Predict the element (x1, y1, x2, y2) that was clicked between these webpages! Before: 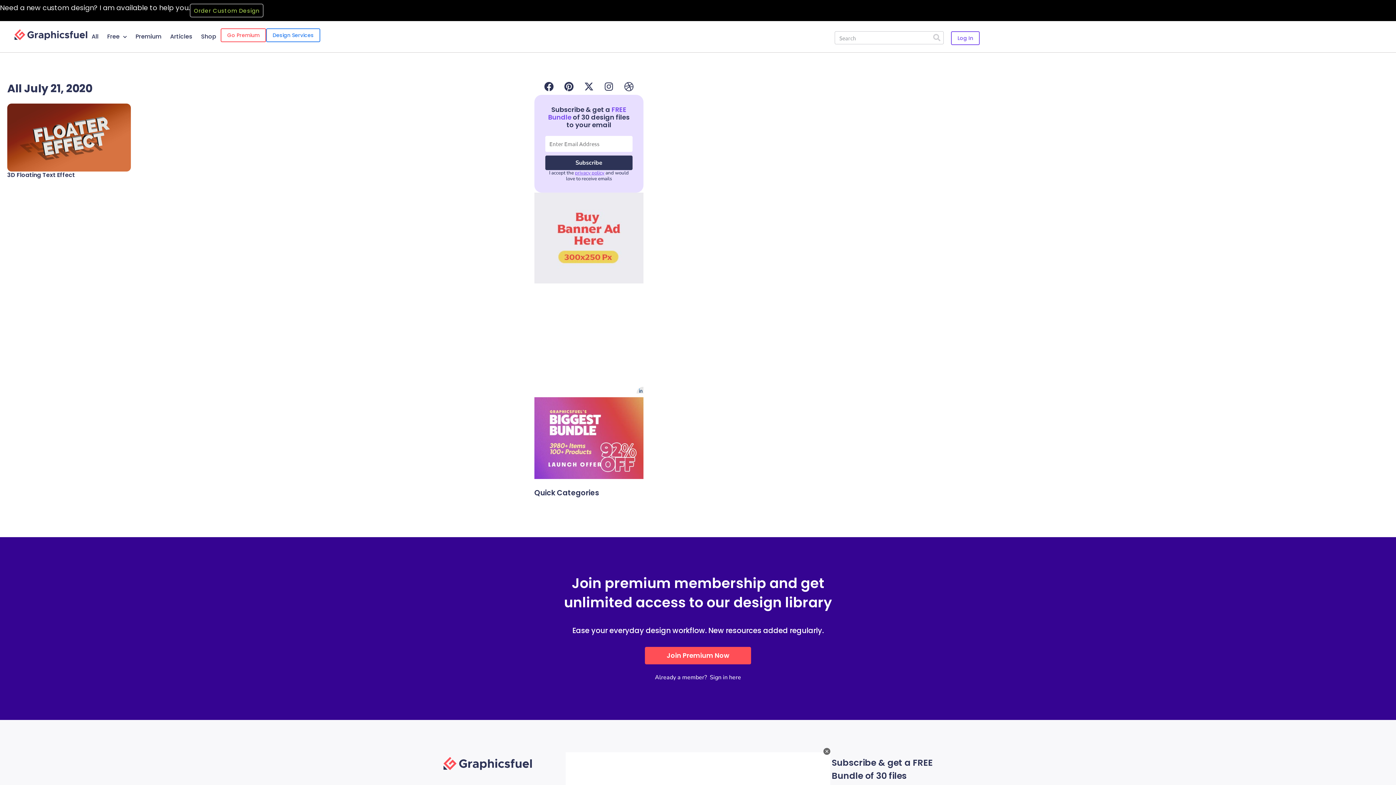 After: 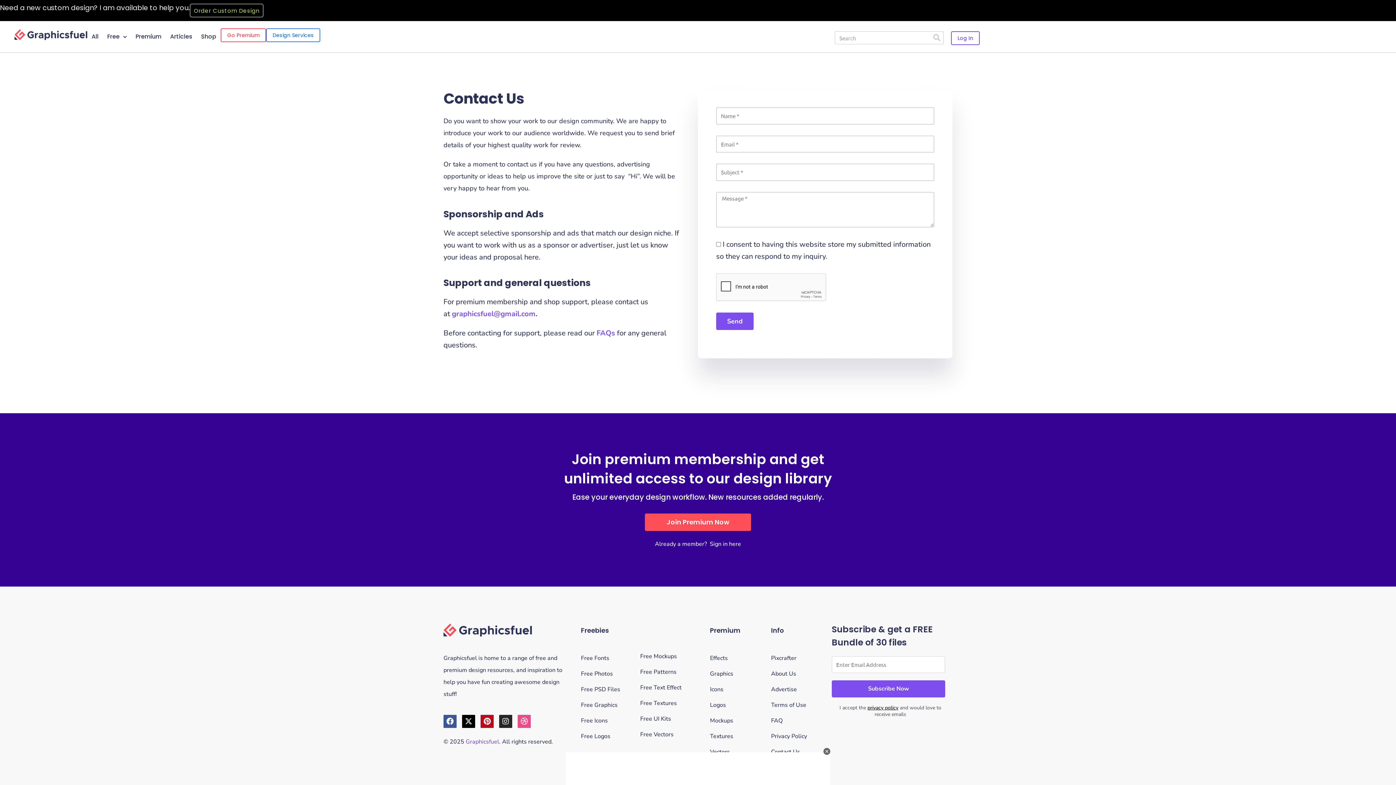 Action: bbox: (534, 192, 643, 283)